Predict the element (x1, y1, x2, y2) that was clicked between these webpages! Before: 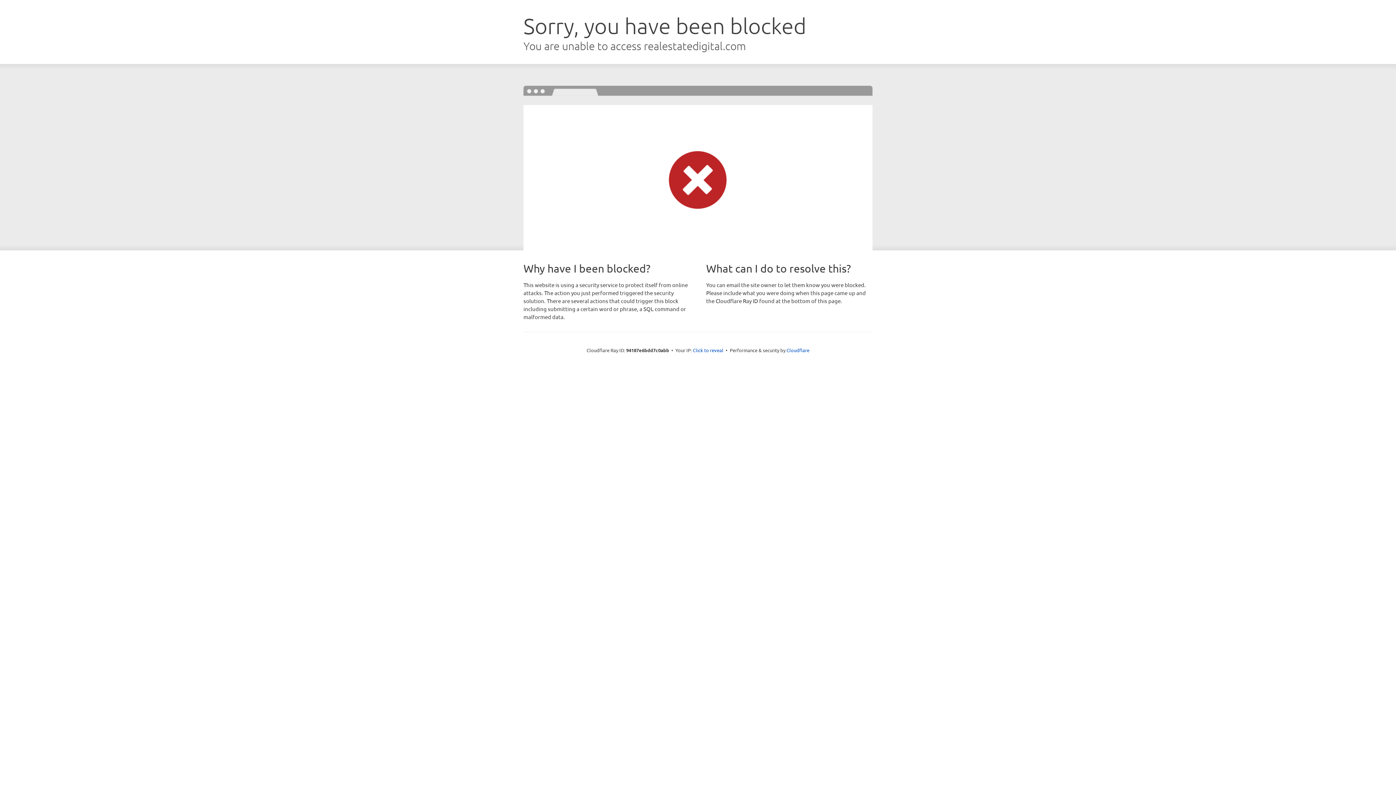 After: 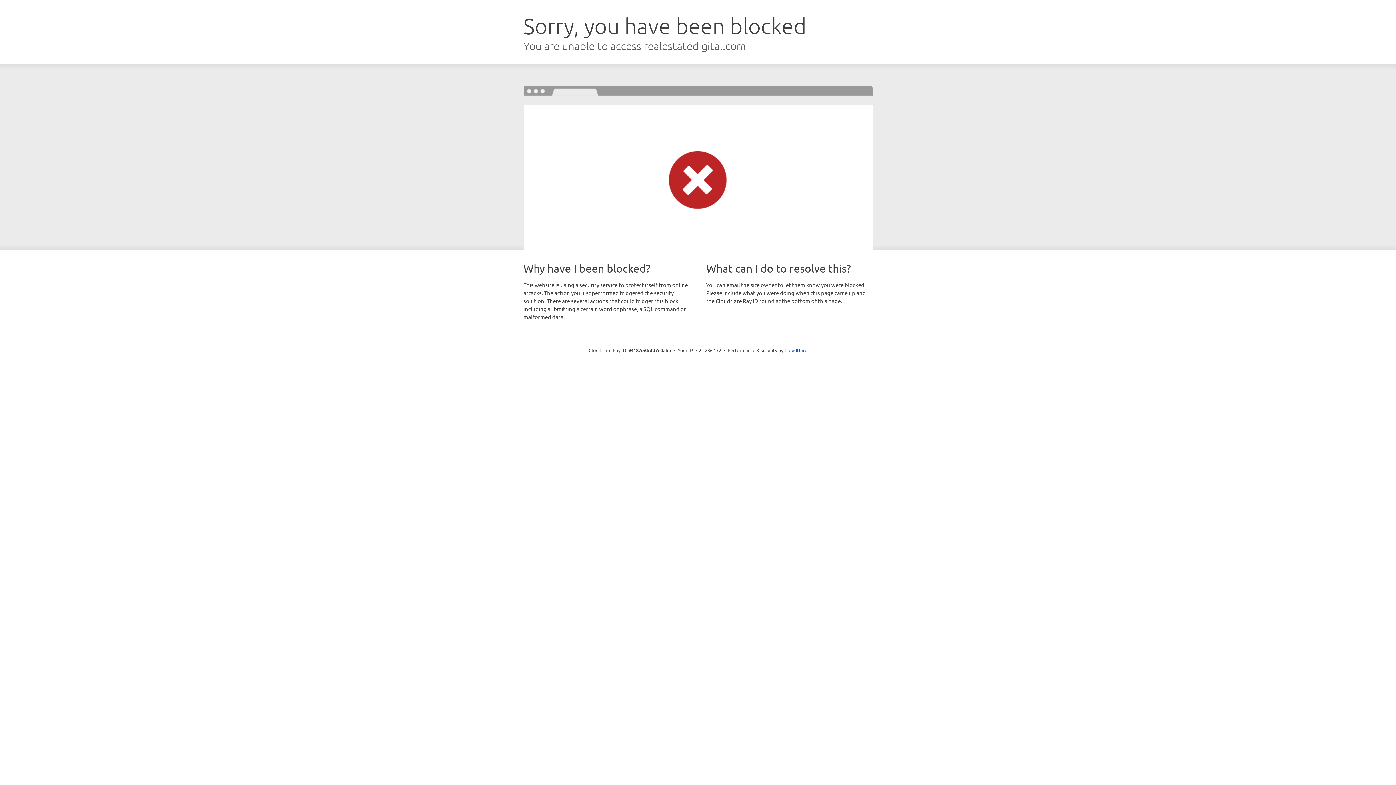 Action: label: Click to reveal bbox: (693, 346, 723, 353)